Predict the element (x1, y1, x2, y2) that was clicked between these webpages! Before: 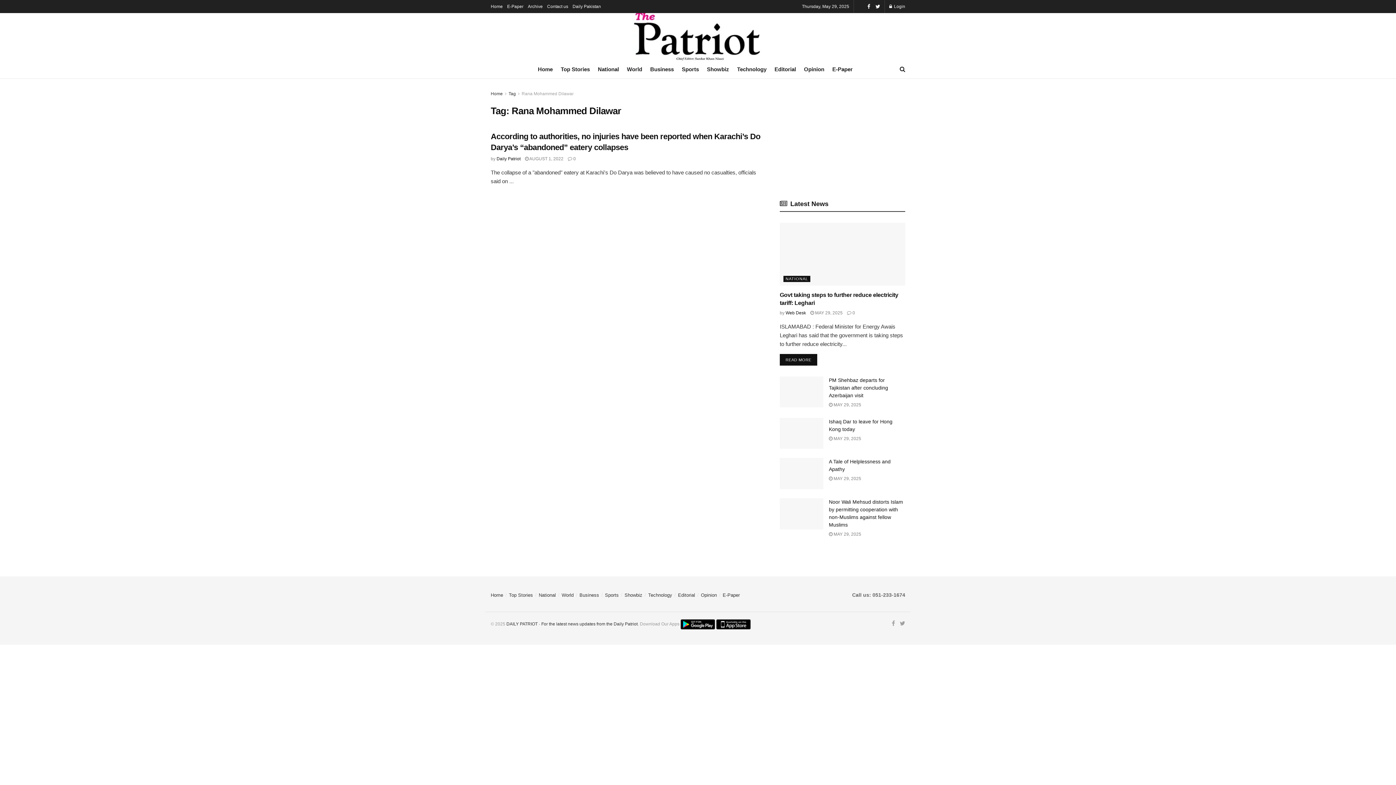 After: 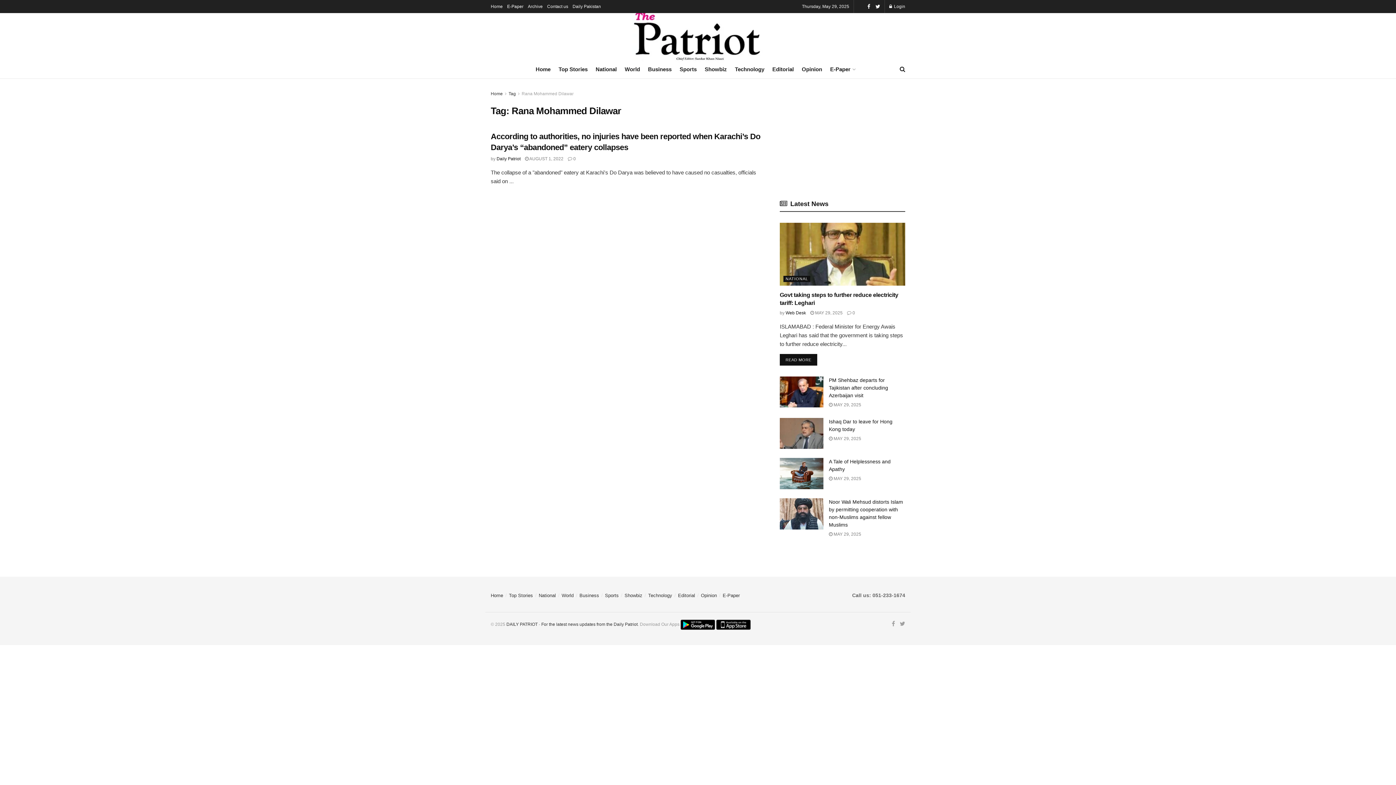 Action: label: E-Paper bbox: (507, 0, 523, 13)